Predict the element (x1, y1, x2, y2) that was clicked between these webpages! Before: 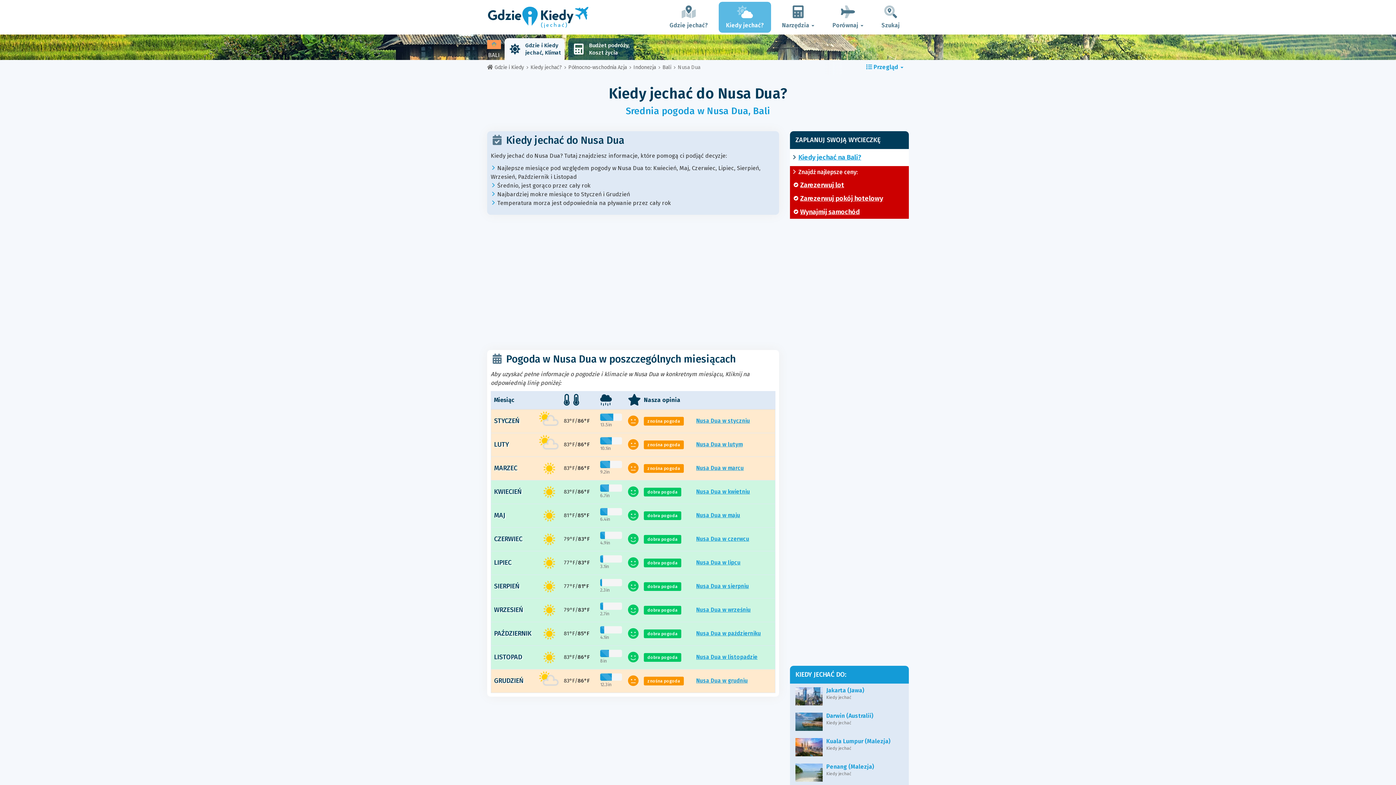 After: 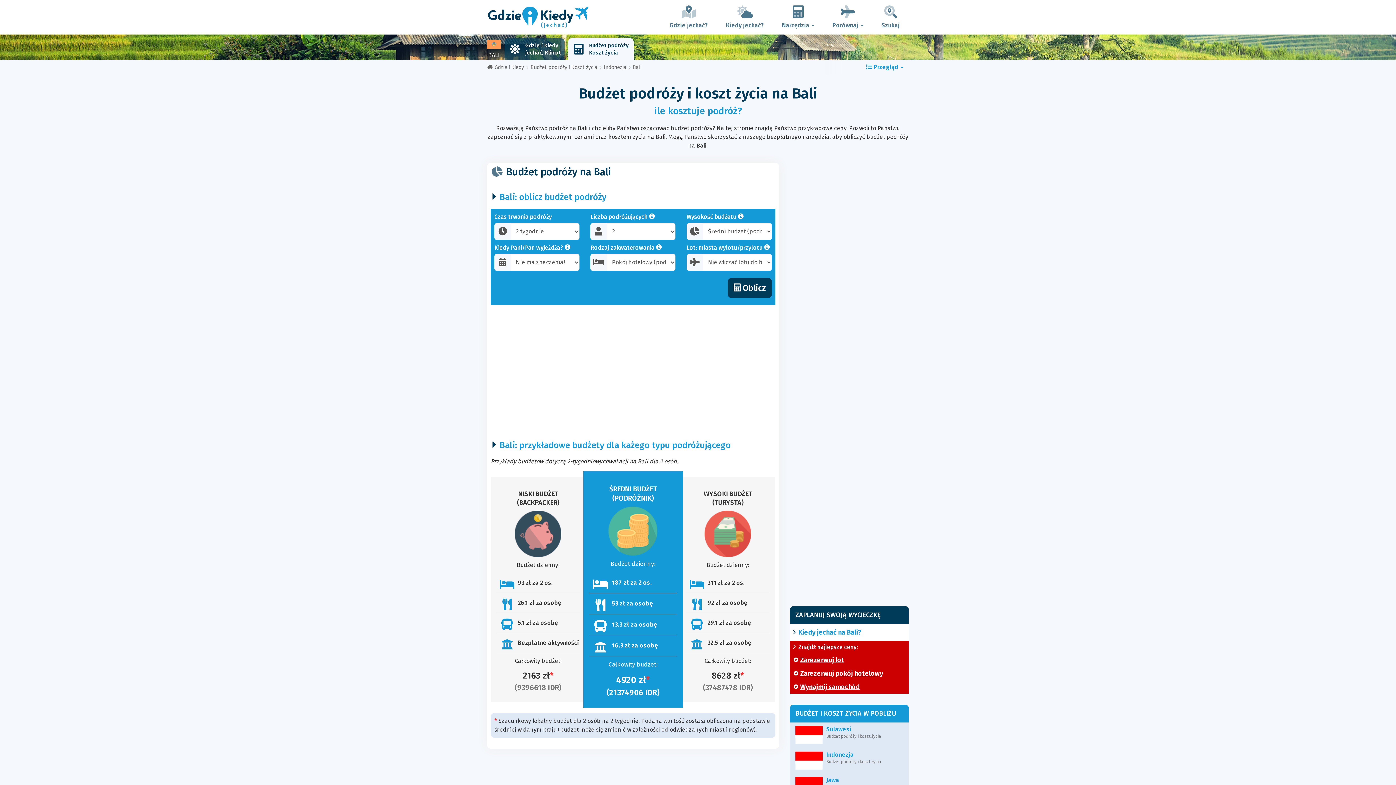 Action: bbox: (568, 38, 633, 60) label: Budżet podróży,
Koszt życia